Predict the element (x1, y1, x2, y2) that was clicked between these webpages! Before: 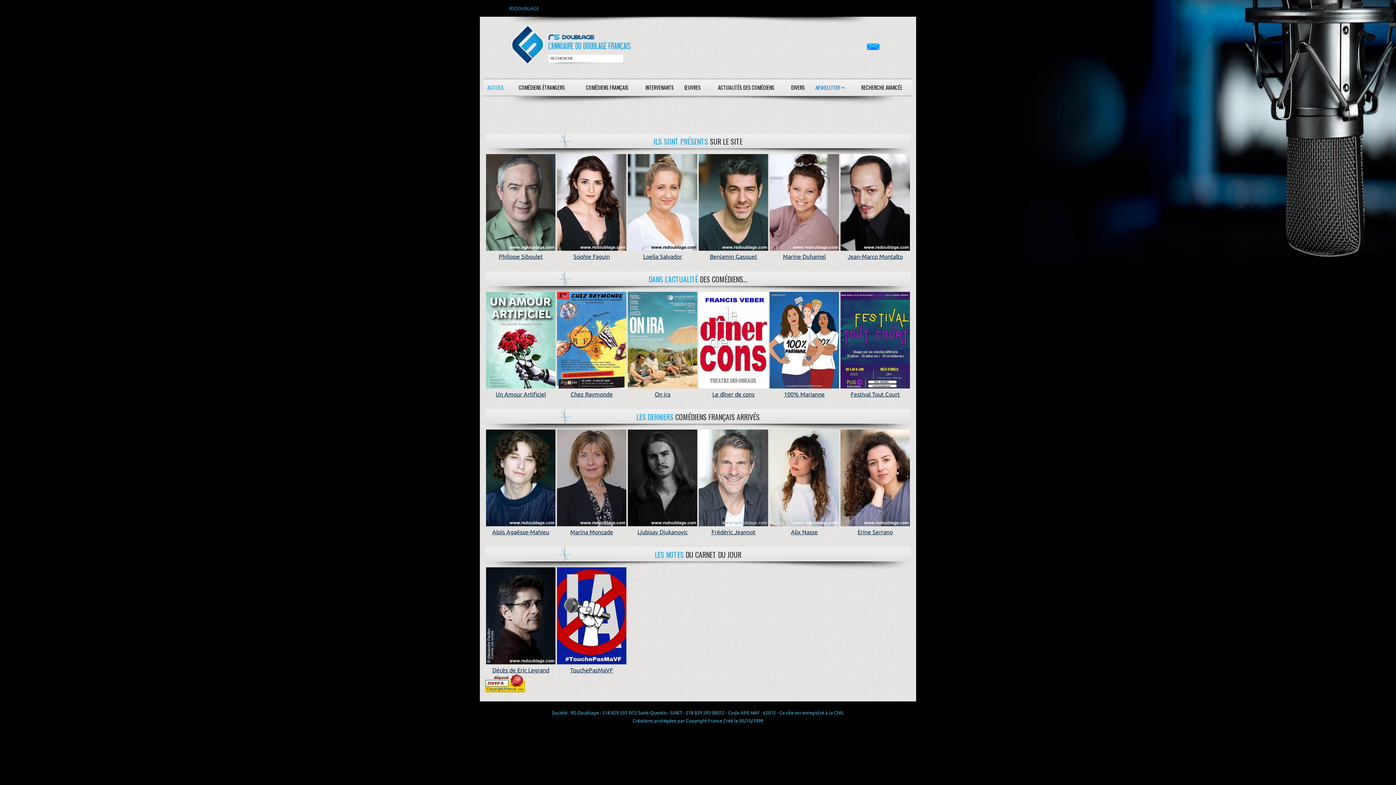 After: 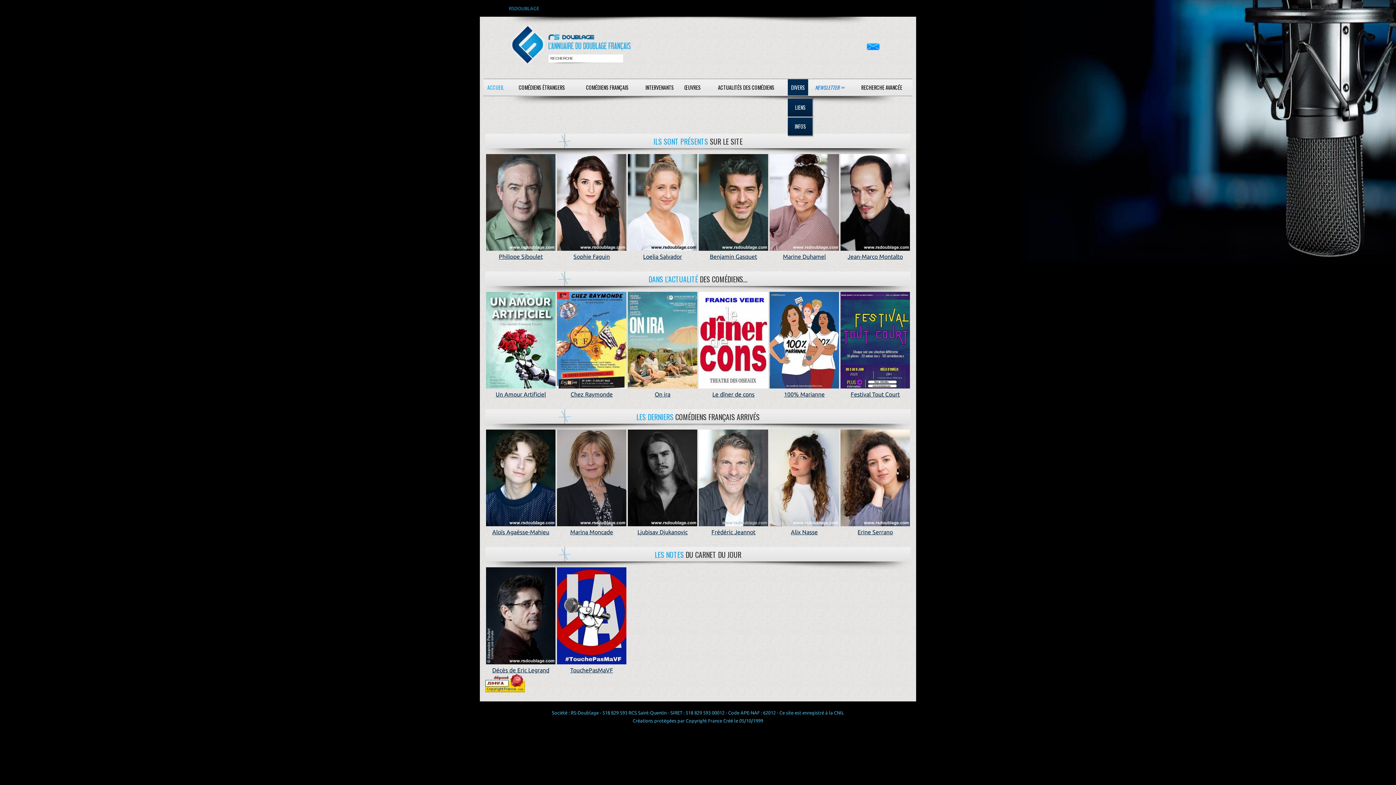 Action: bbox: (788, 78, 808, 96) label: DIVERS